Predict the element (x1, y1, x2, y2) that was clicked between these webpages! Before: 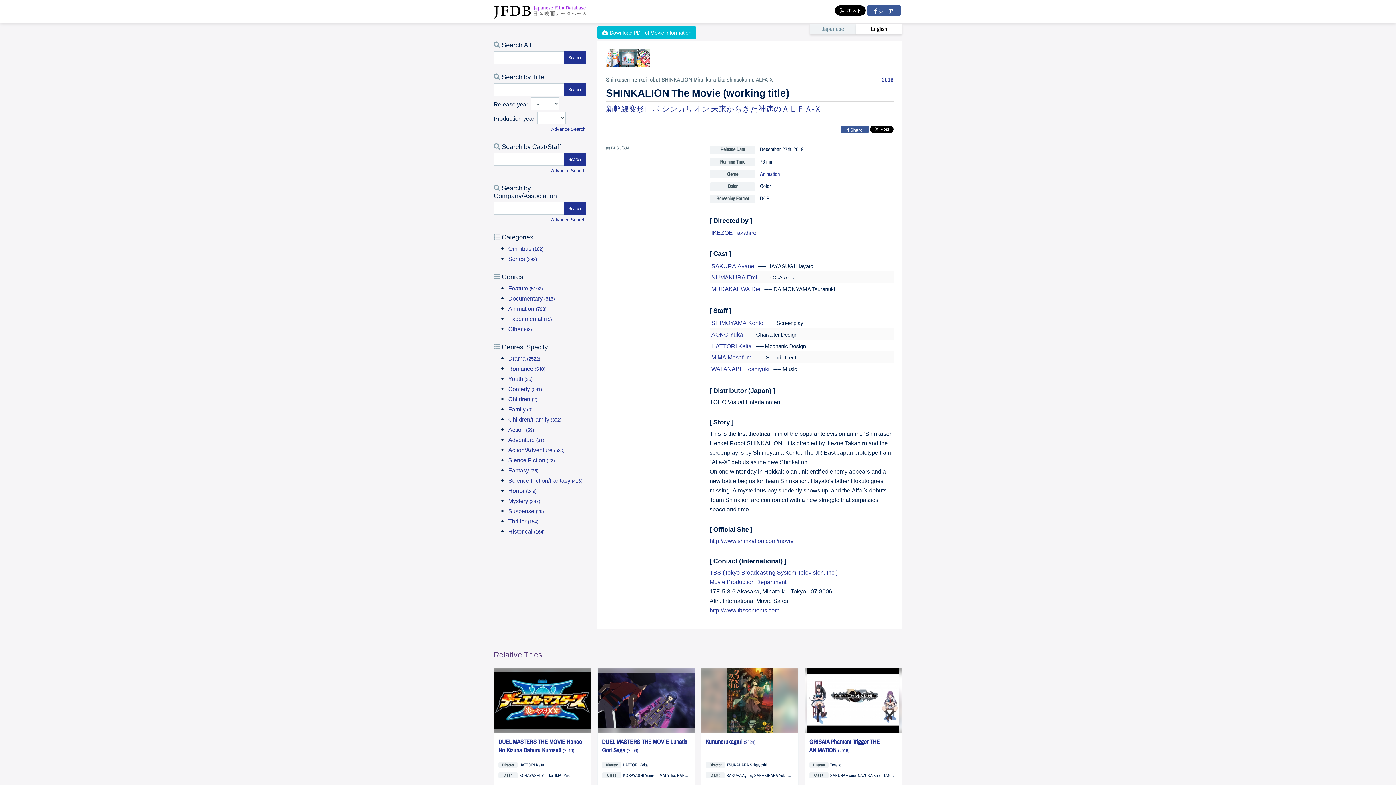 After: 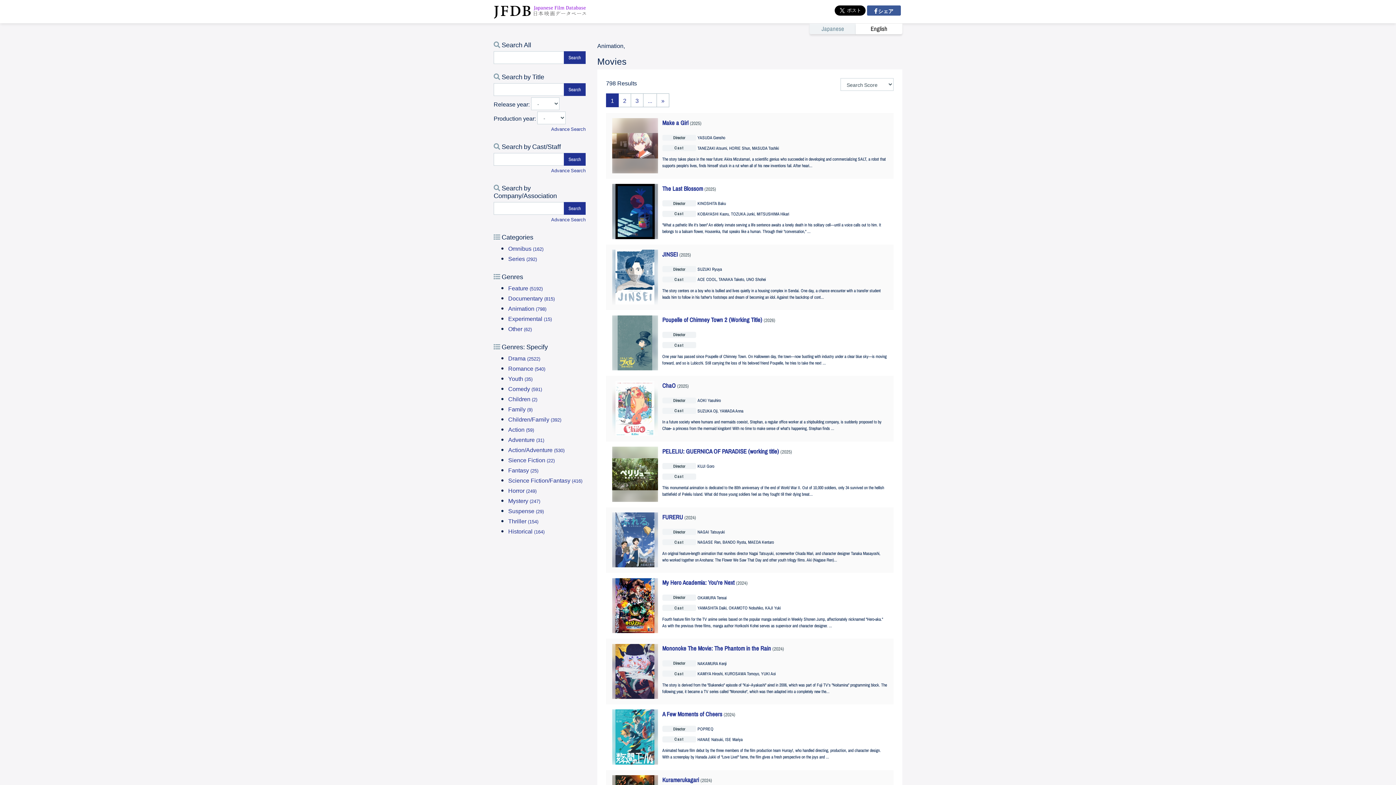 Action: bbox: (508, 304, 546, 312) label: Animation (798)